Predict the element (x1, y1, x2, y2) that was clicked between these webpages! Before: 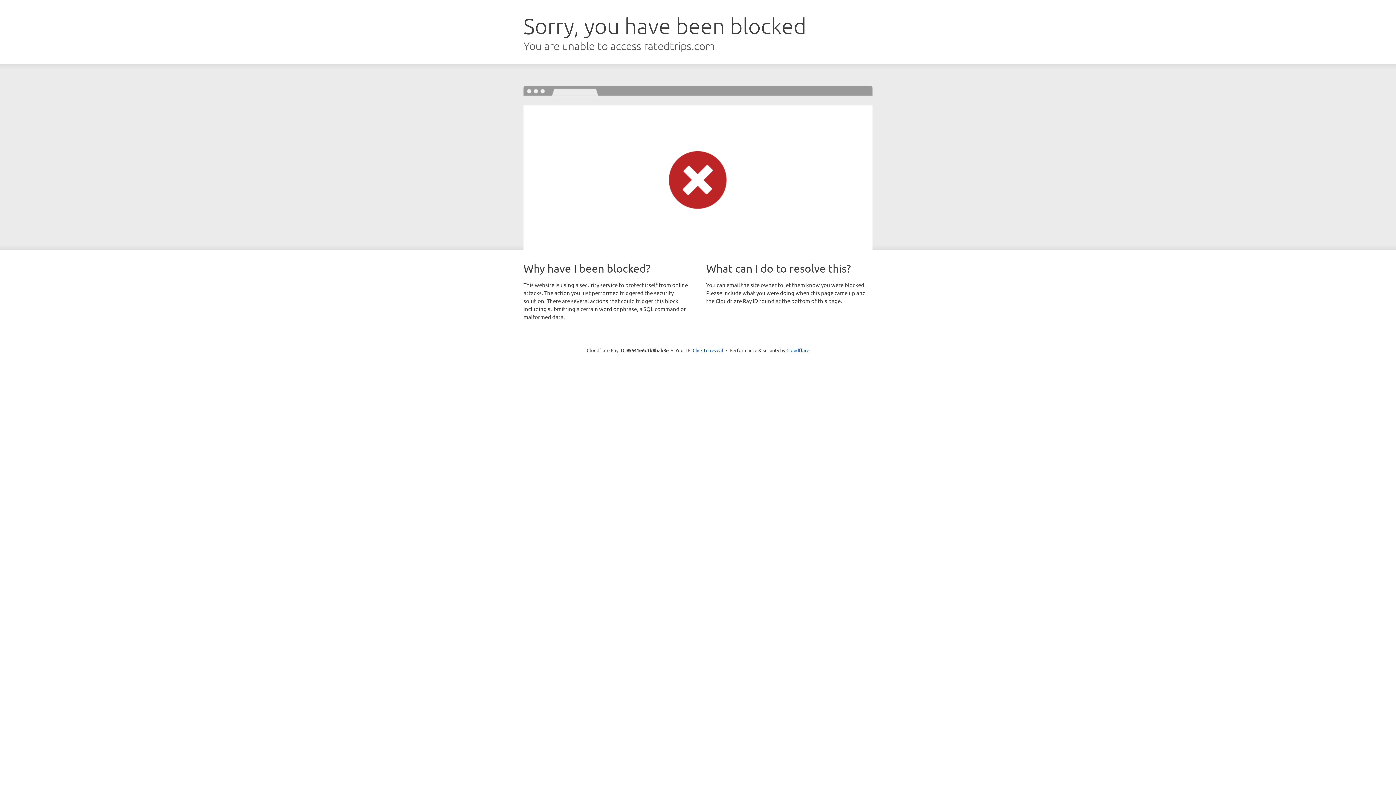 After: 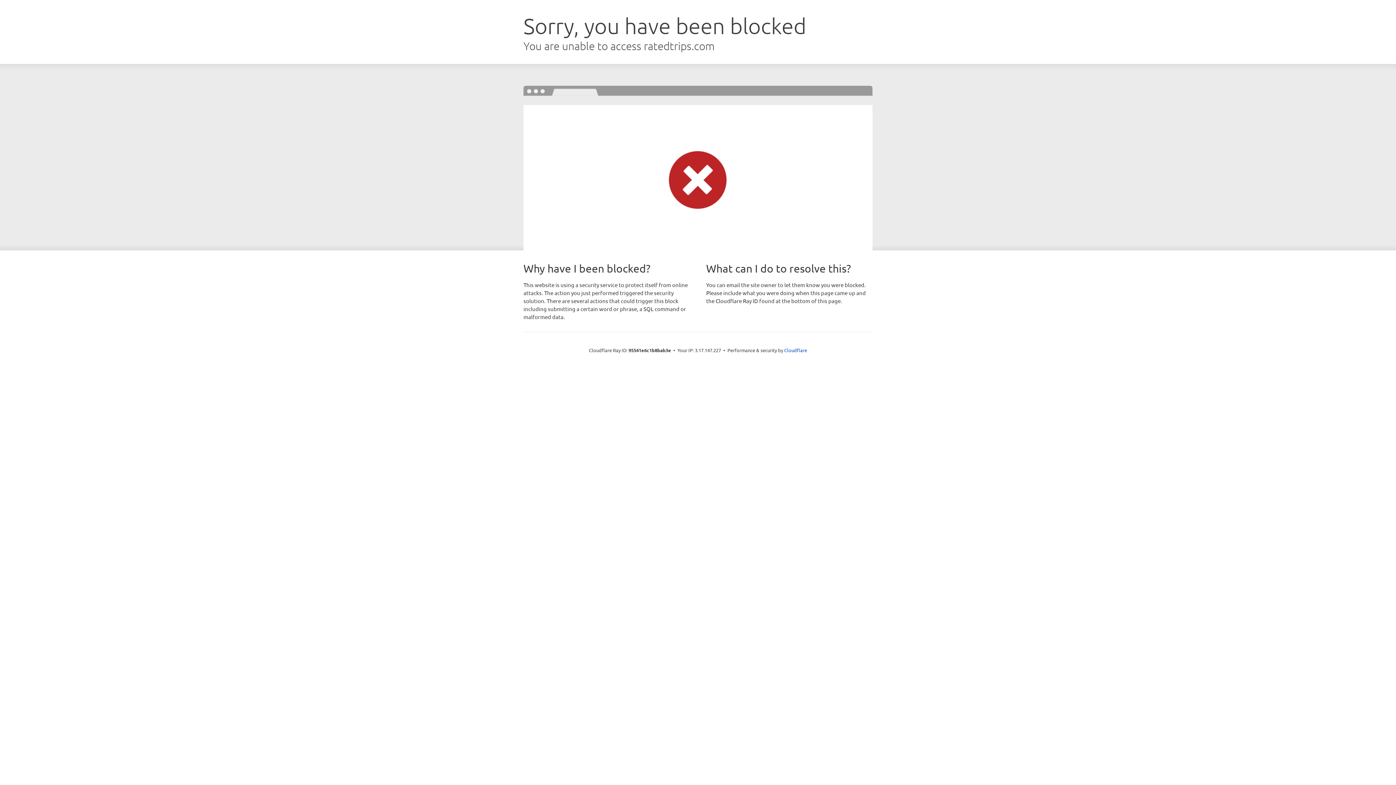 Action: bbox: (692, 346, 723, 353) label: Click to reveal